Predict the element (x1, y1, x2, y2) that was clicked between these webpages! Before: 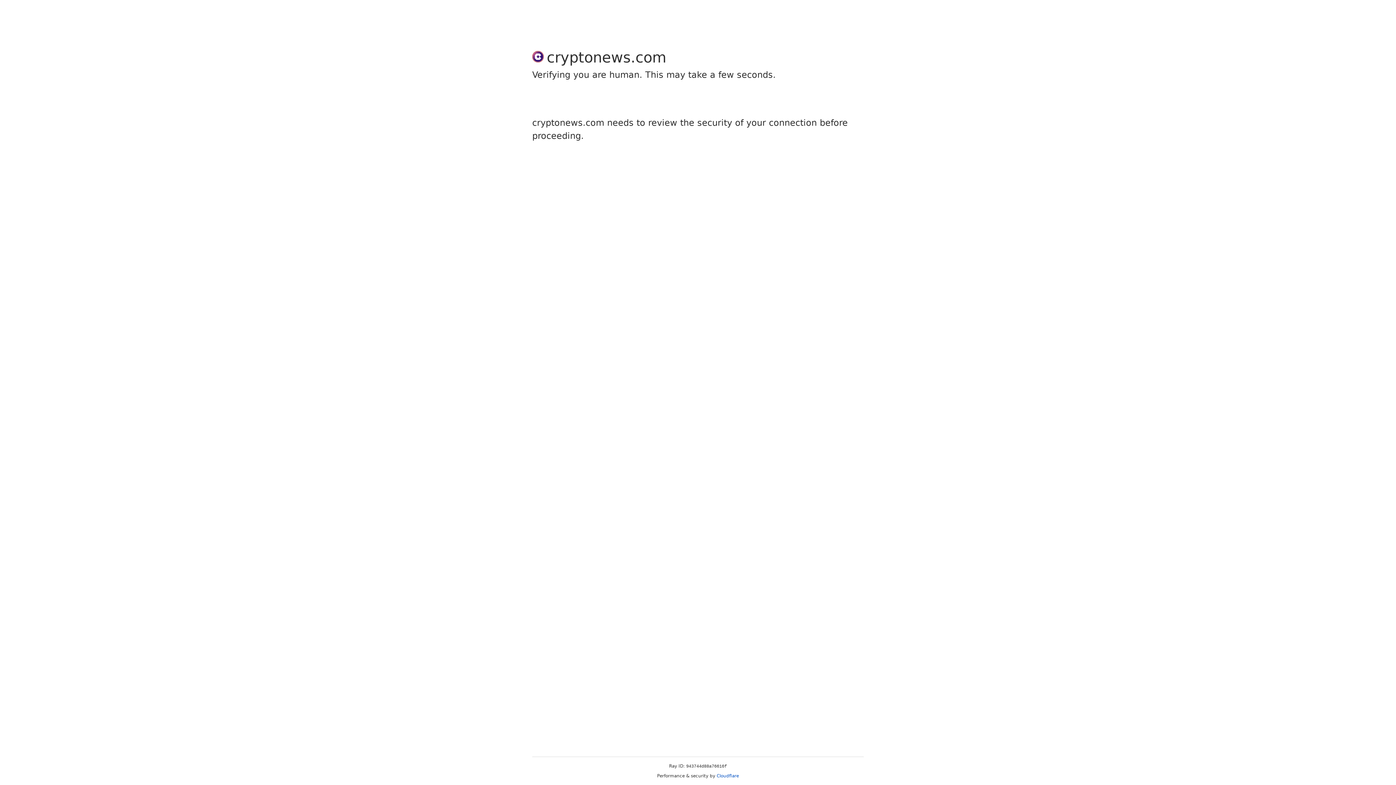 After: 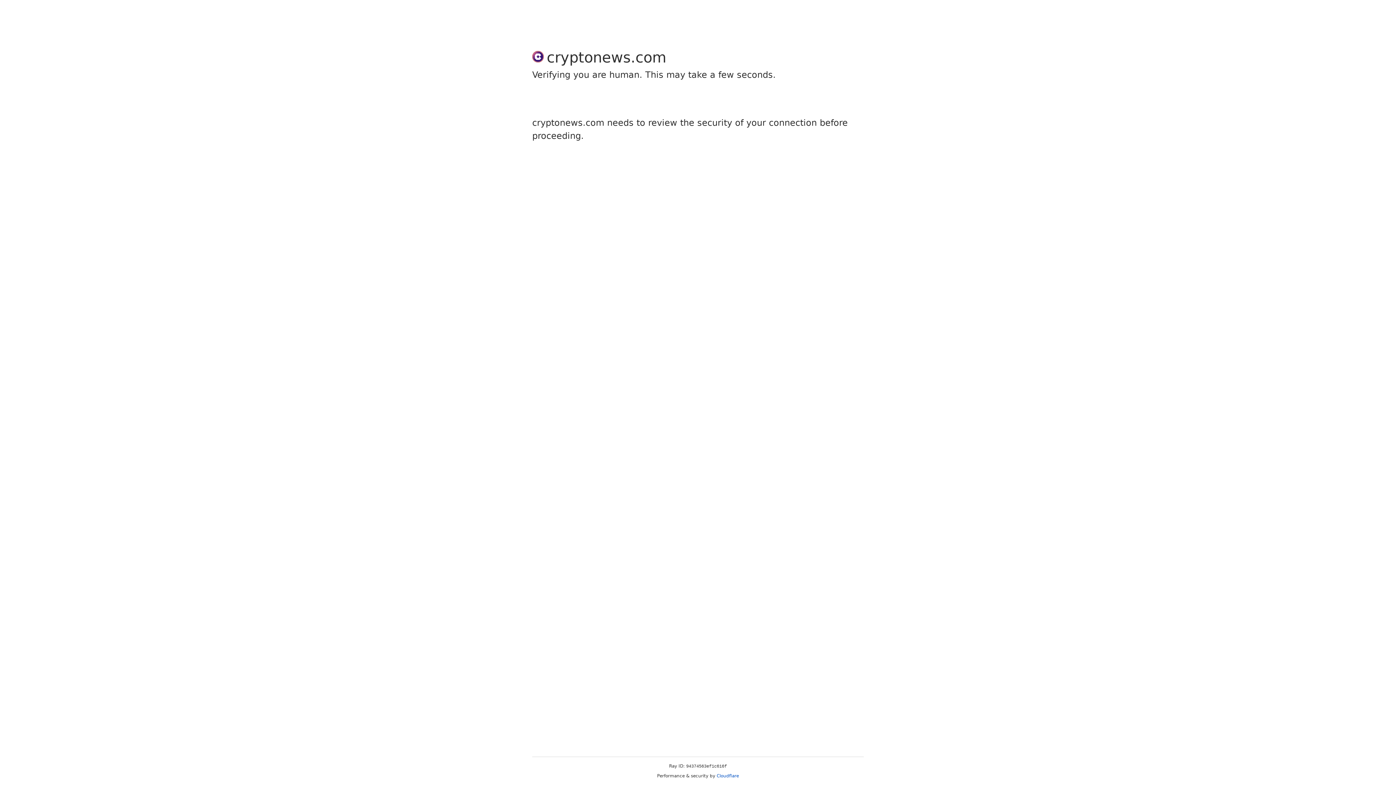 Action: label: Cloudflare bbox: (716, 773, 739, 778)